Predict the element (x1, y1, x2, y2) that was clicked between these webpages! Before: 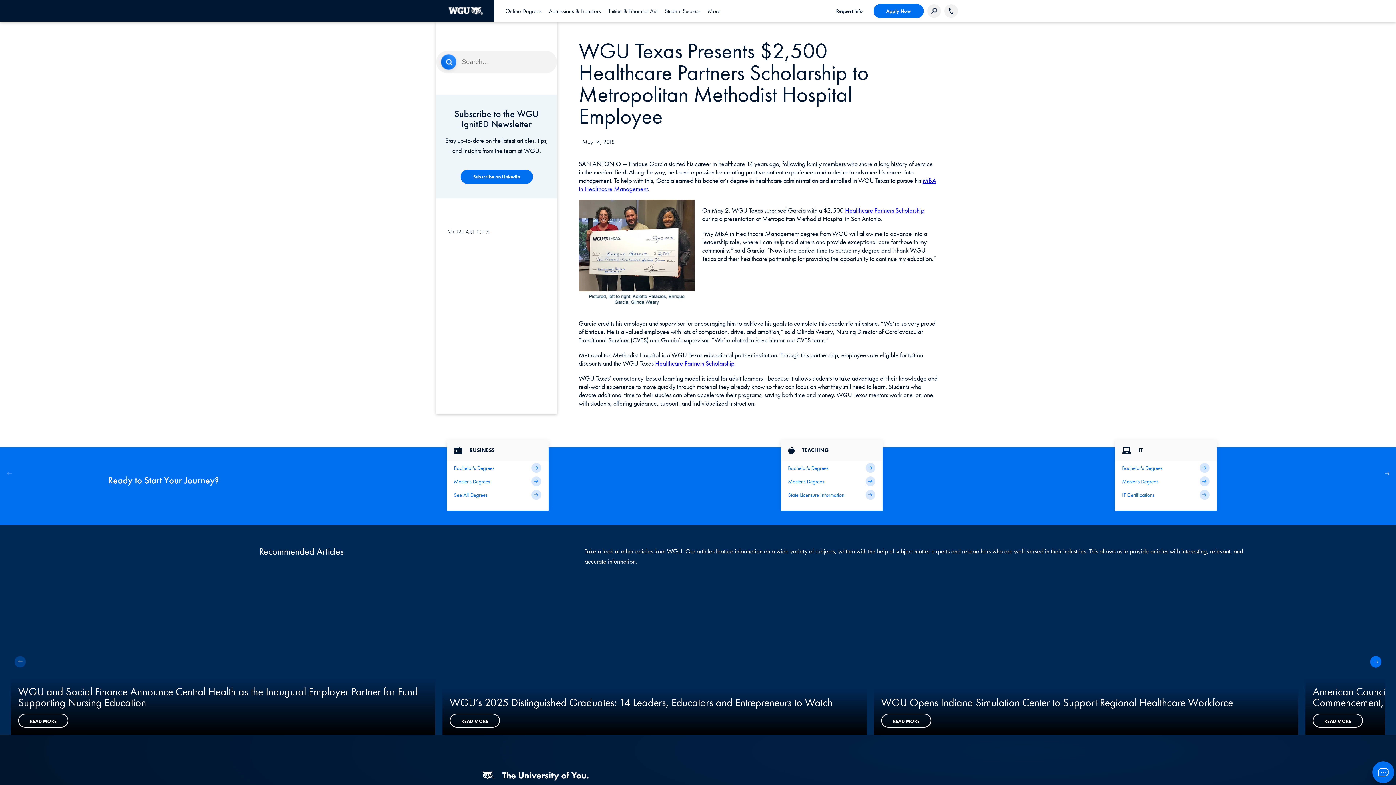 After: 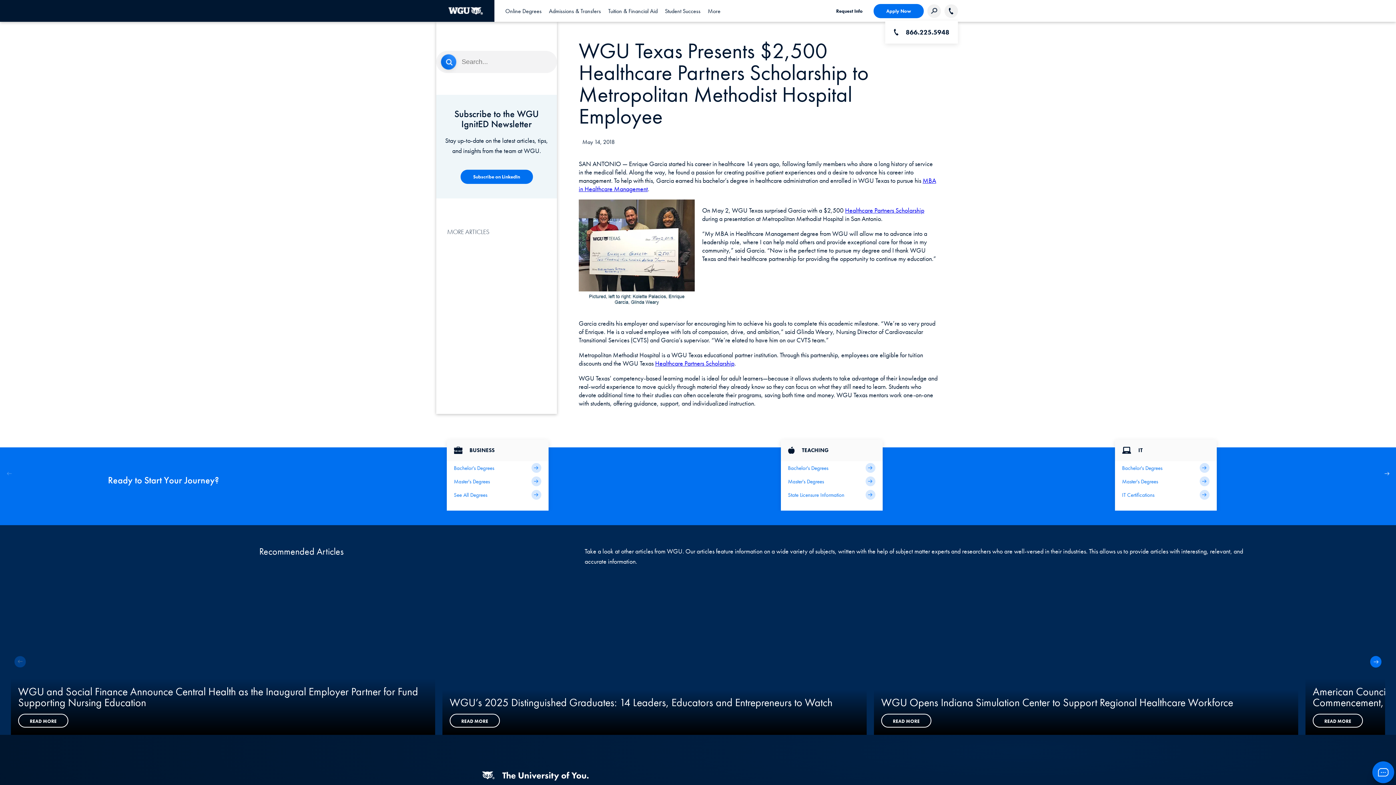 Action: label: Call WGU bbox: (944, 4, 958, 17)